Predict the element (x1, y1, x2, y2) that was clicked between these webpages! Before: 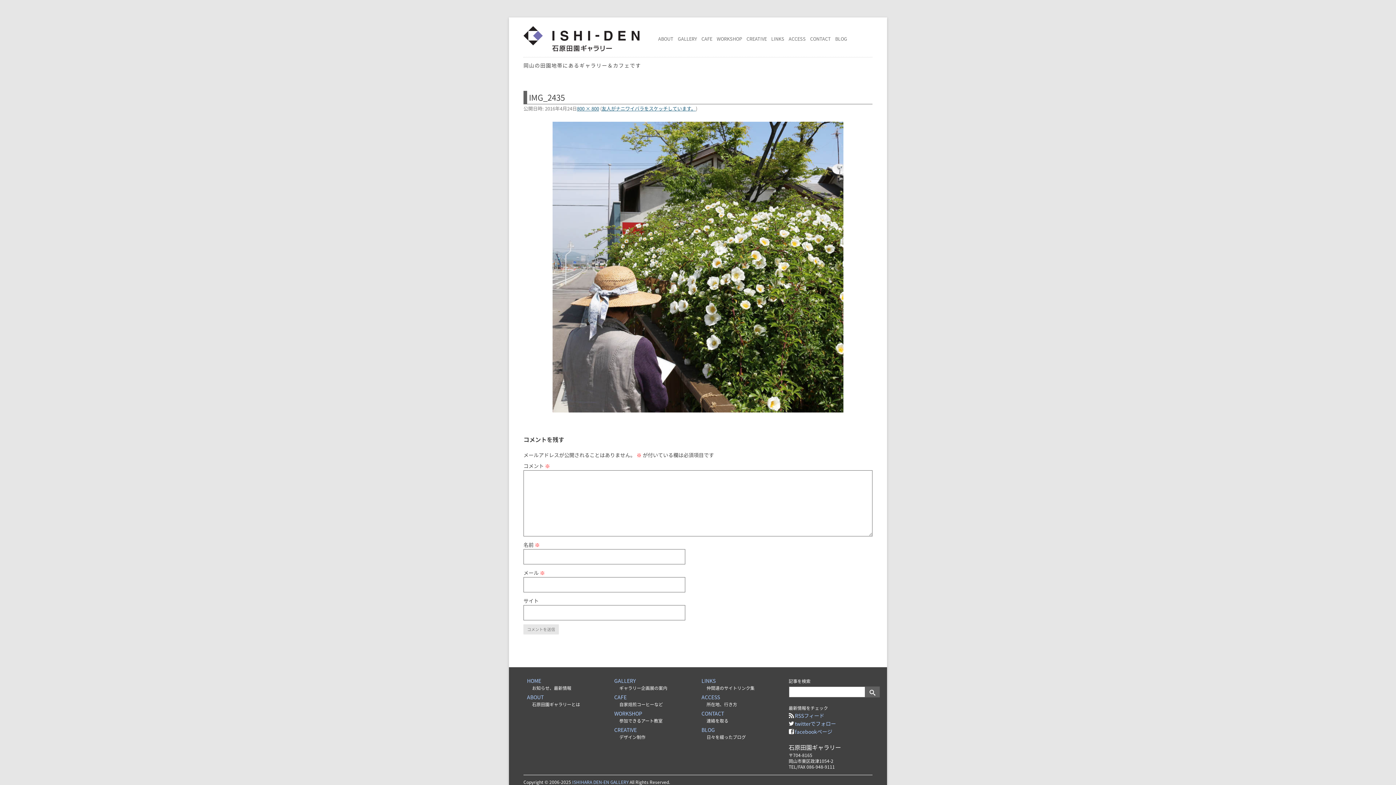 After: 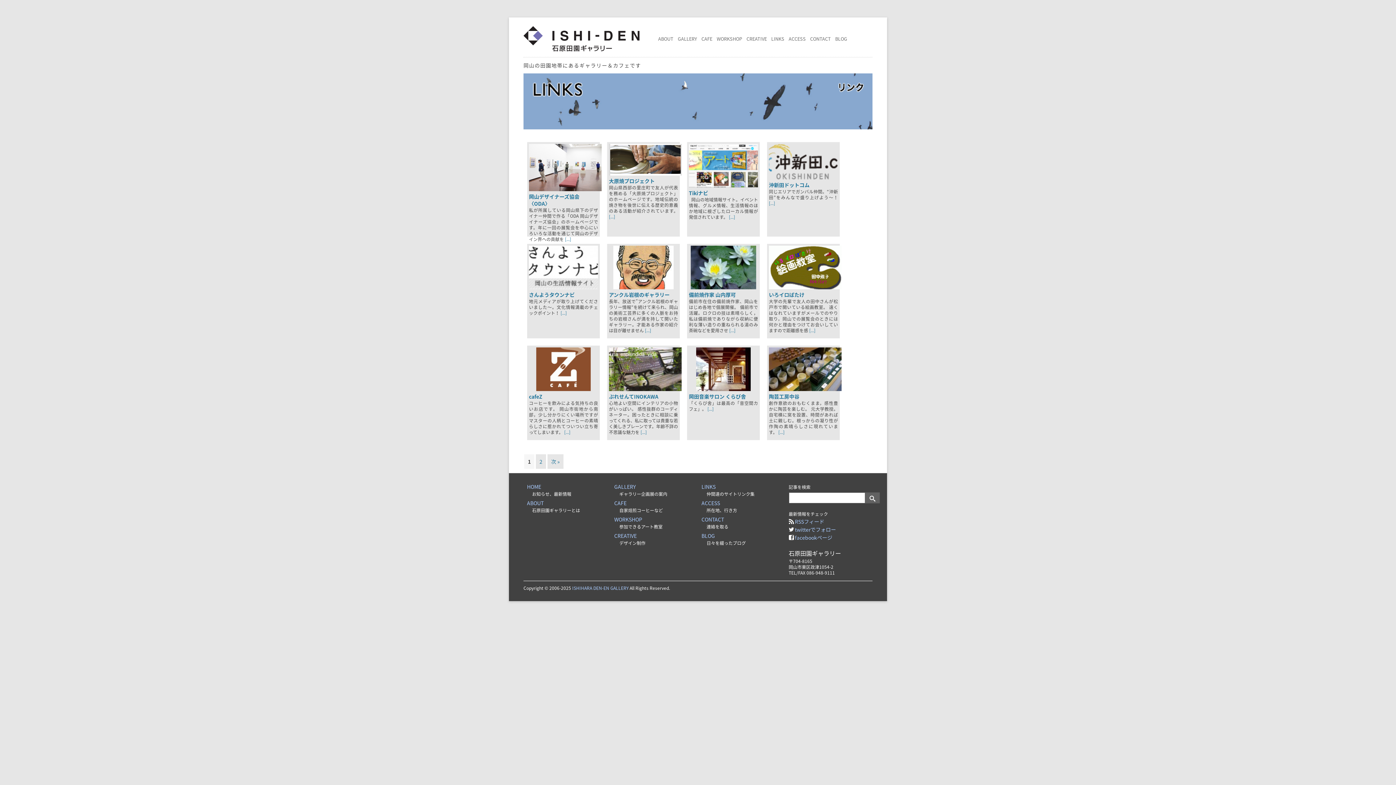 Action: label: LINKS bbox: (771, 30, 784, 47)